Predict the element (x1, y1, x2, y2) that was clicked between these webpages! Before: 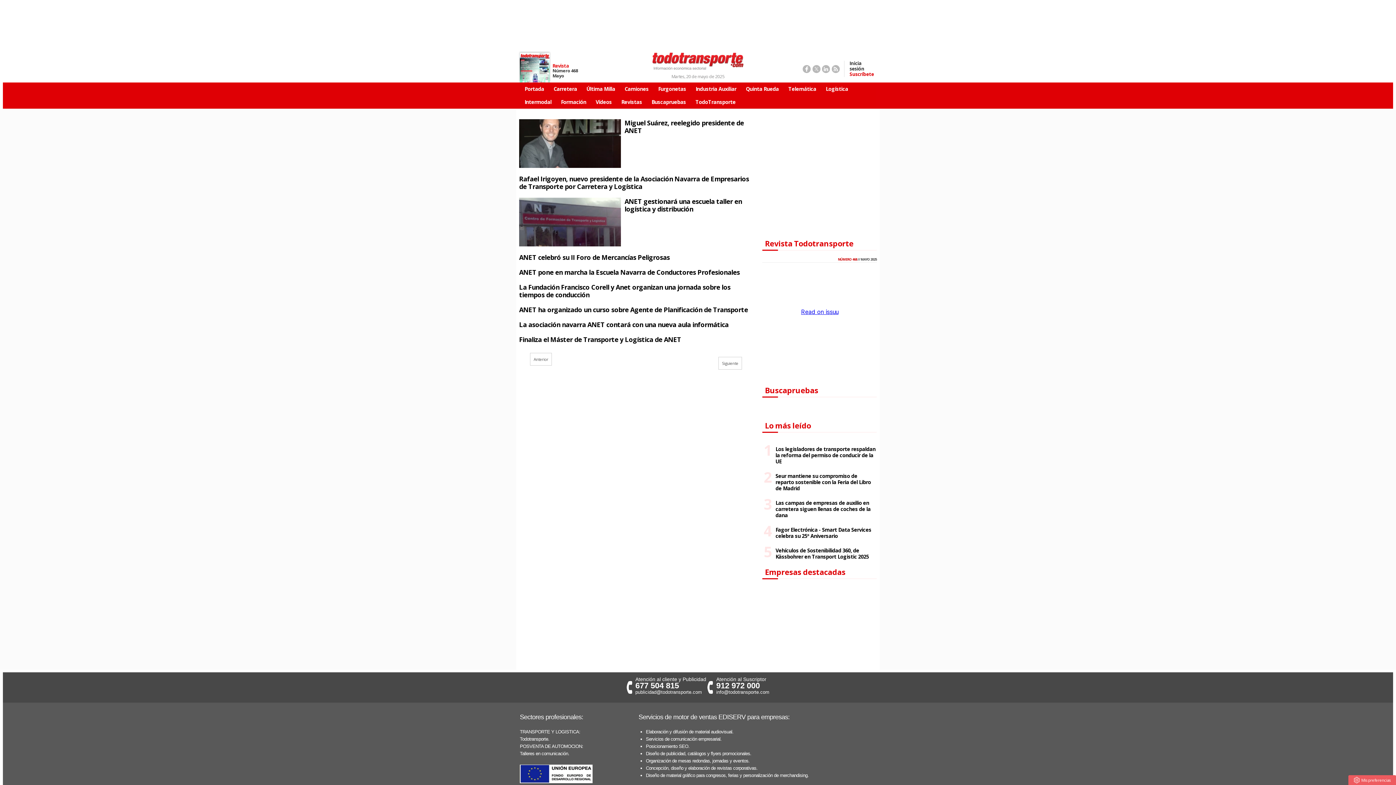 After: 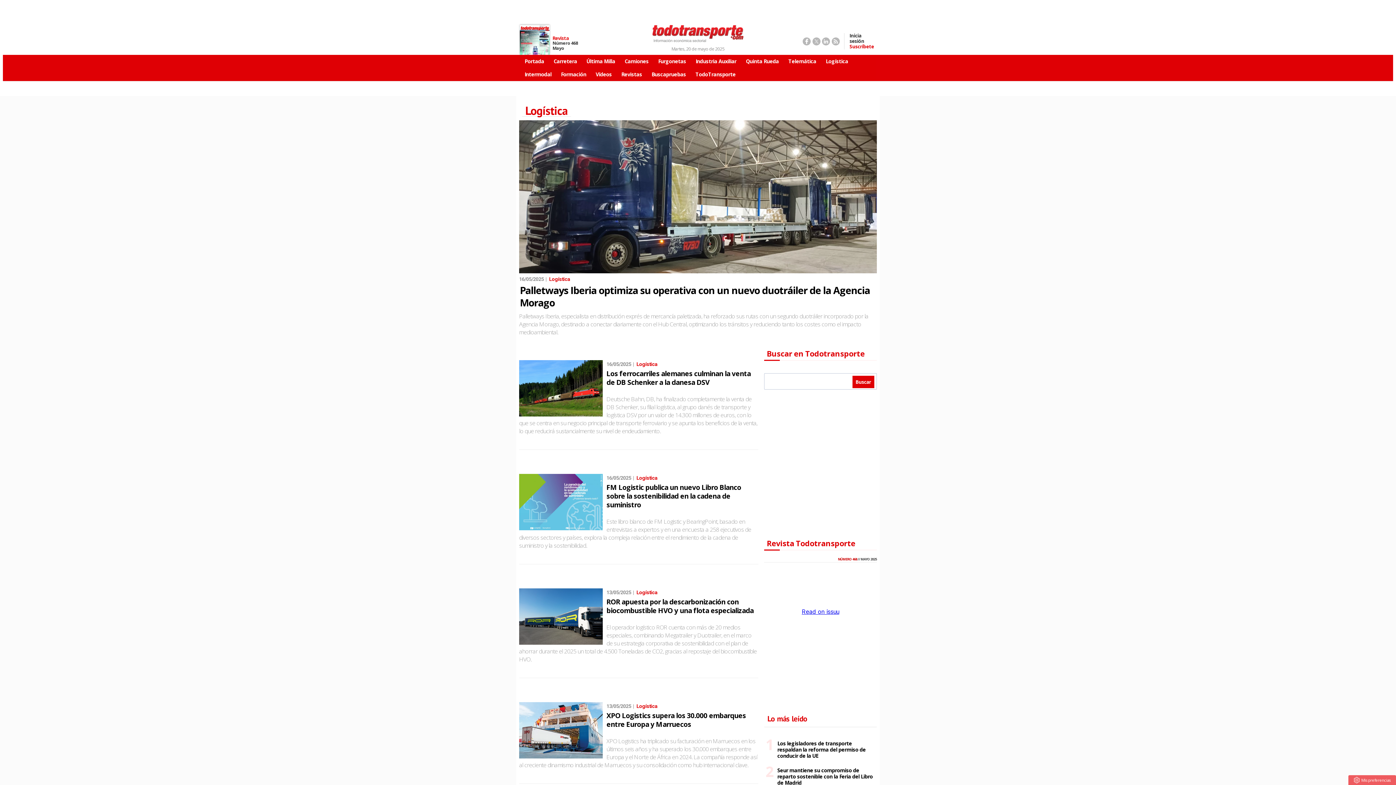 Action: bbox: (821, 82, 854, 95) label: Logística